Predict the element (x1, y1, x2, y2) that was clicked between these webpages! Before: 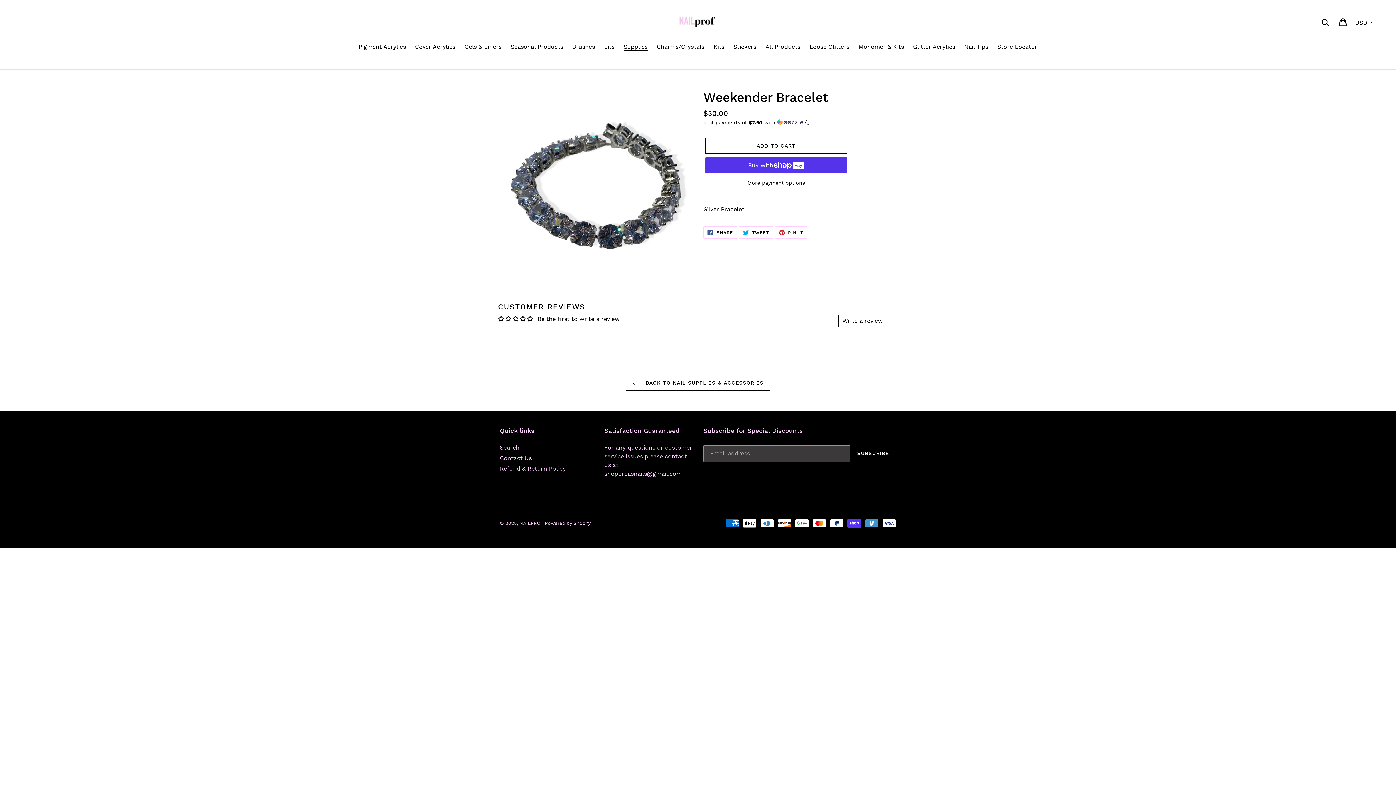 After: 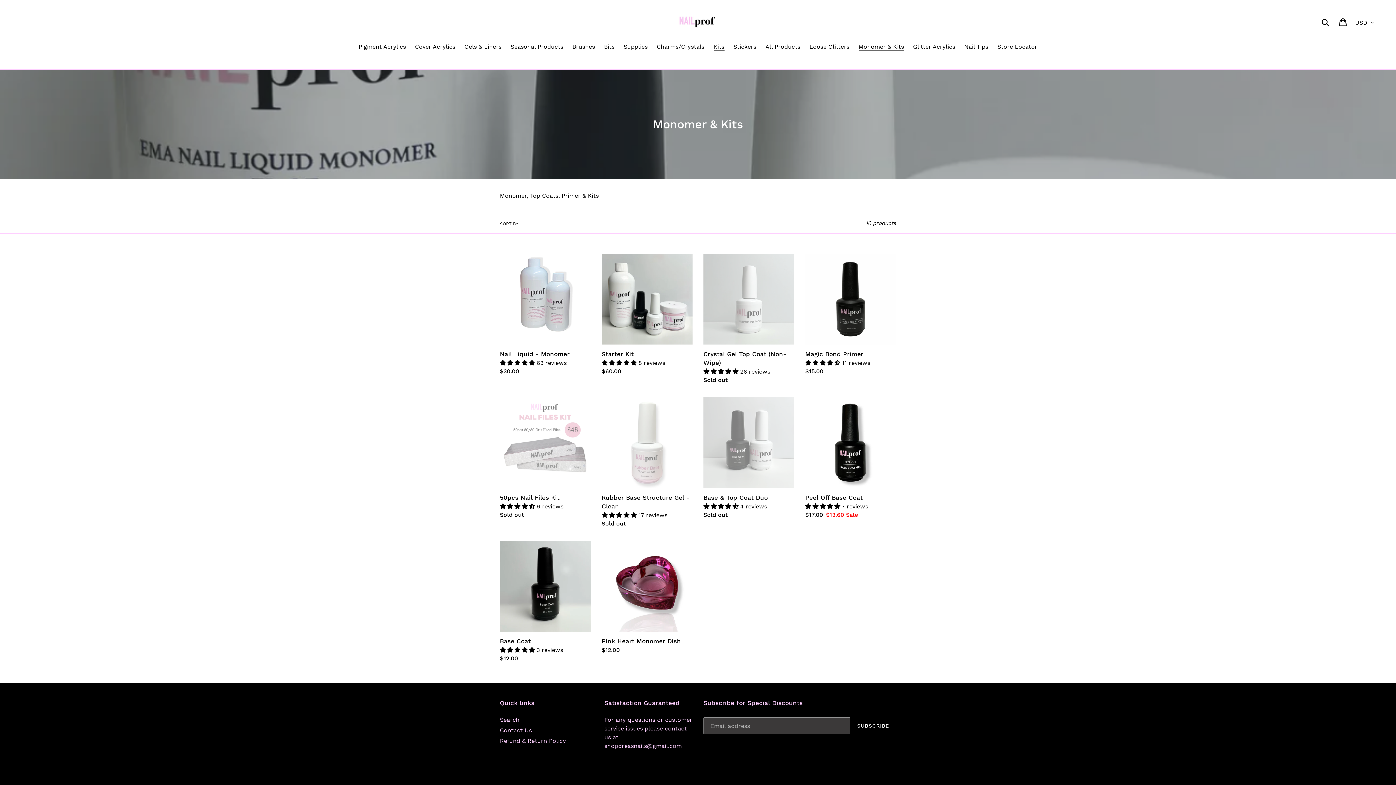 Action: bbox: (710, 42, 728, 52) label: Kits